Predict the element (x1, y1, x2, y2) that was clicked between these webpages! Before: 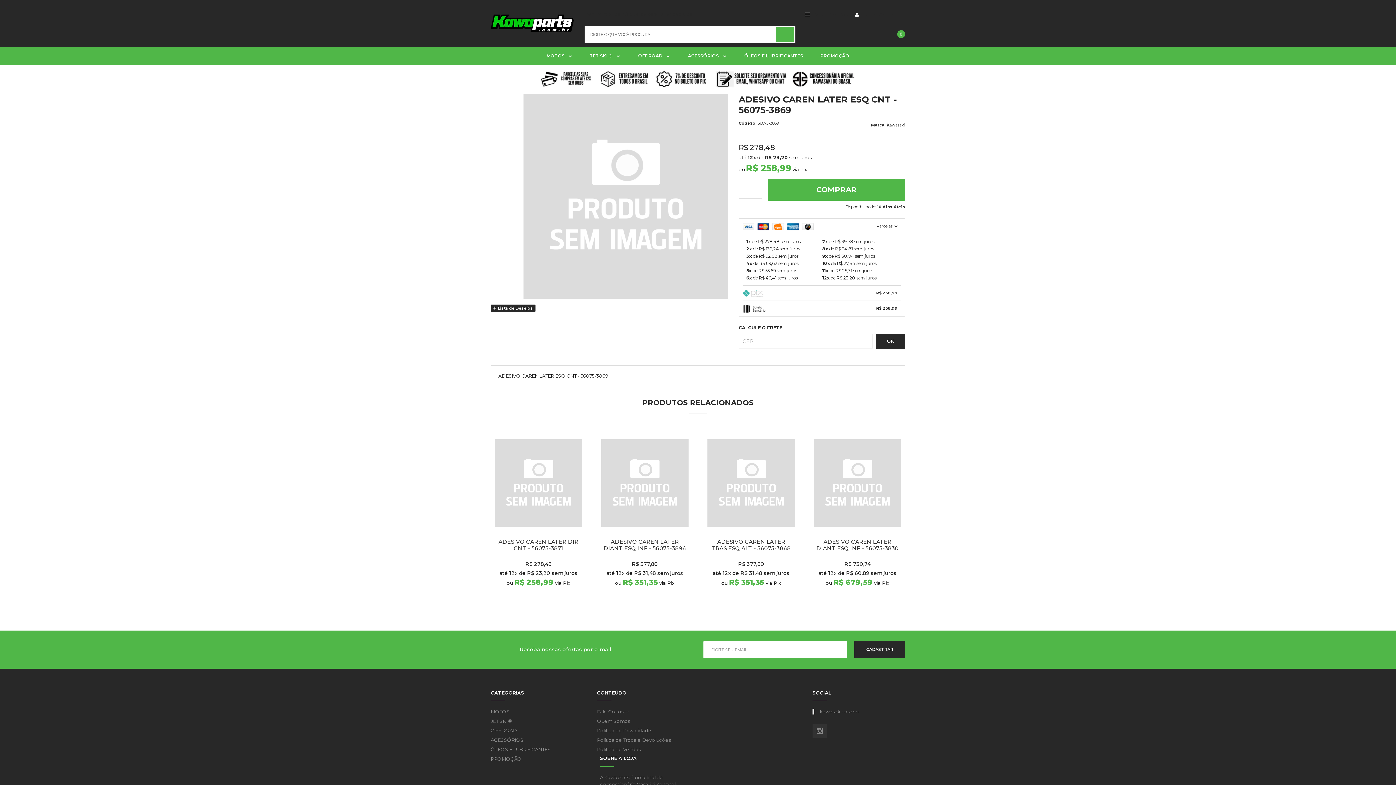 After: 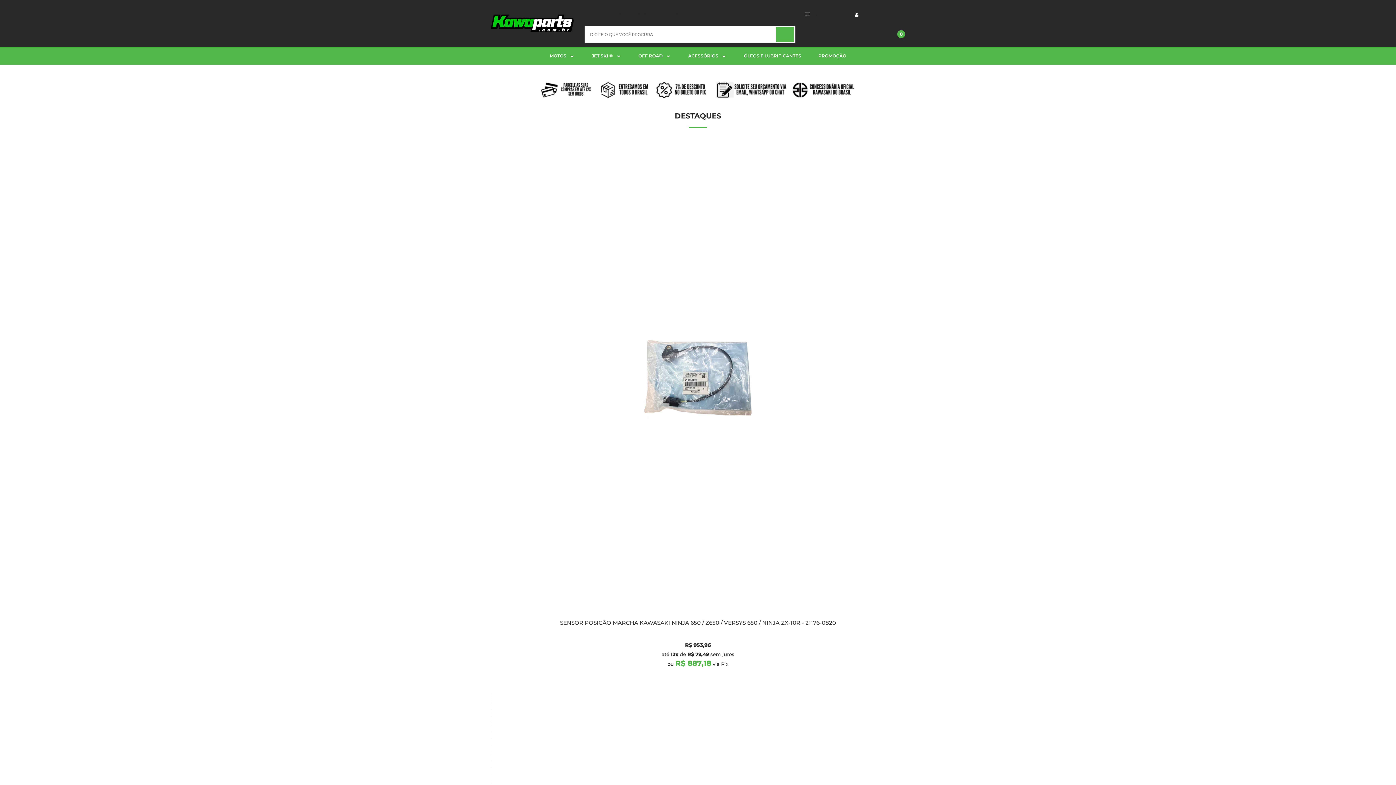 Action: bbox: (490, 8, 573, 37)